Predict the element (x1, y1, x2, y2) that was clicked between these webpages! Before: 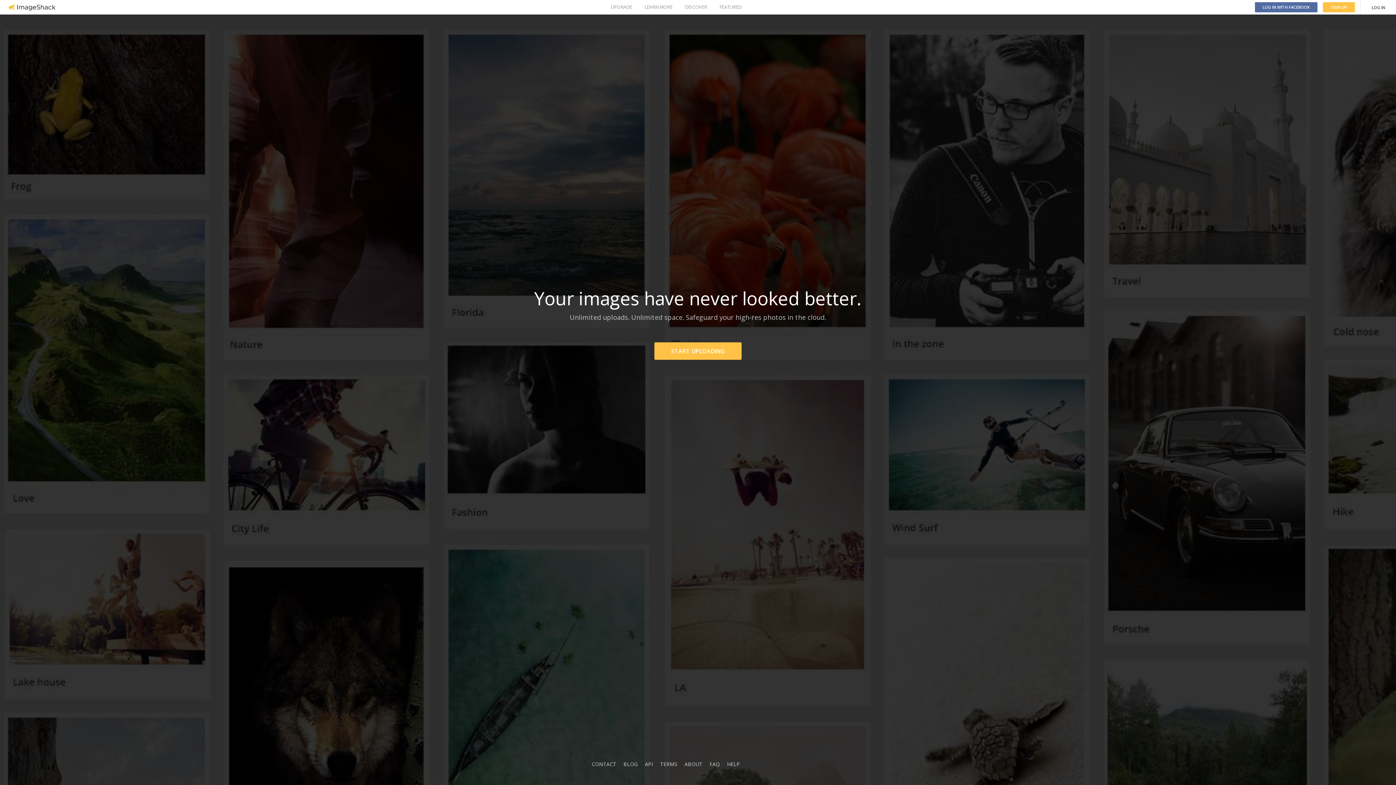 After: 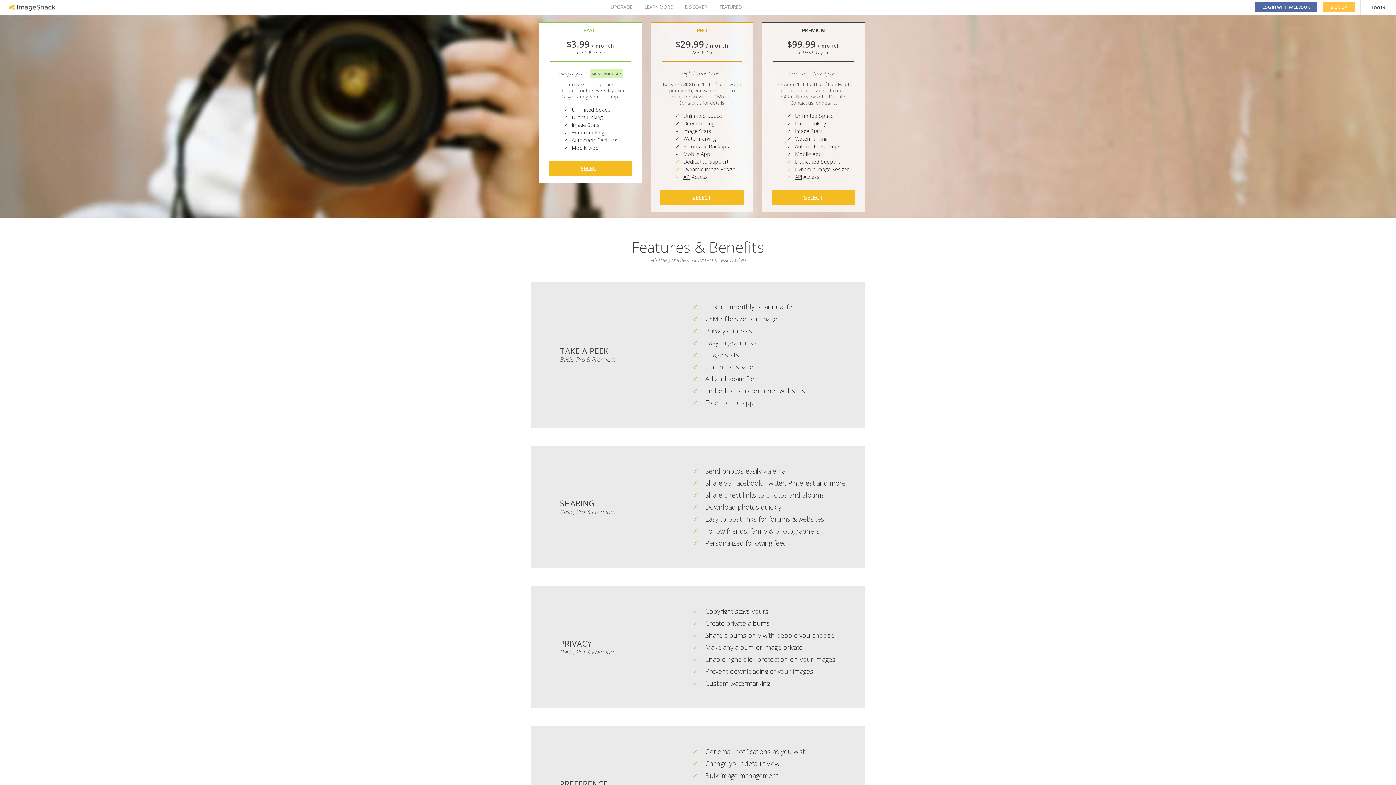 Action: label: UPGRADE bbox: (610, 0, 632, 14)